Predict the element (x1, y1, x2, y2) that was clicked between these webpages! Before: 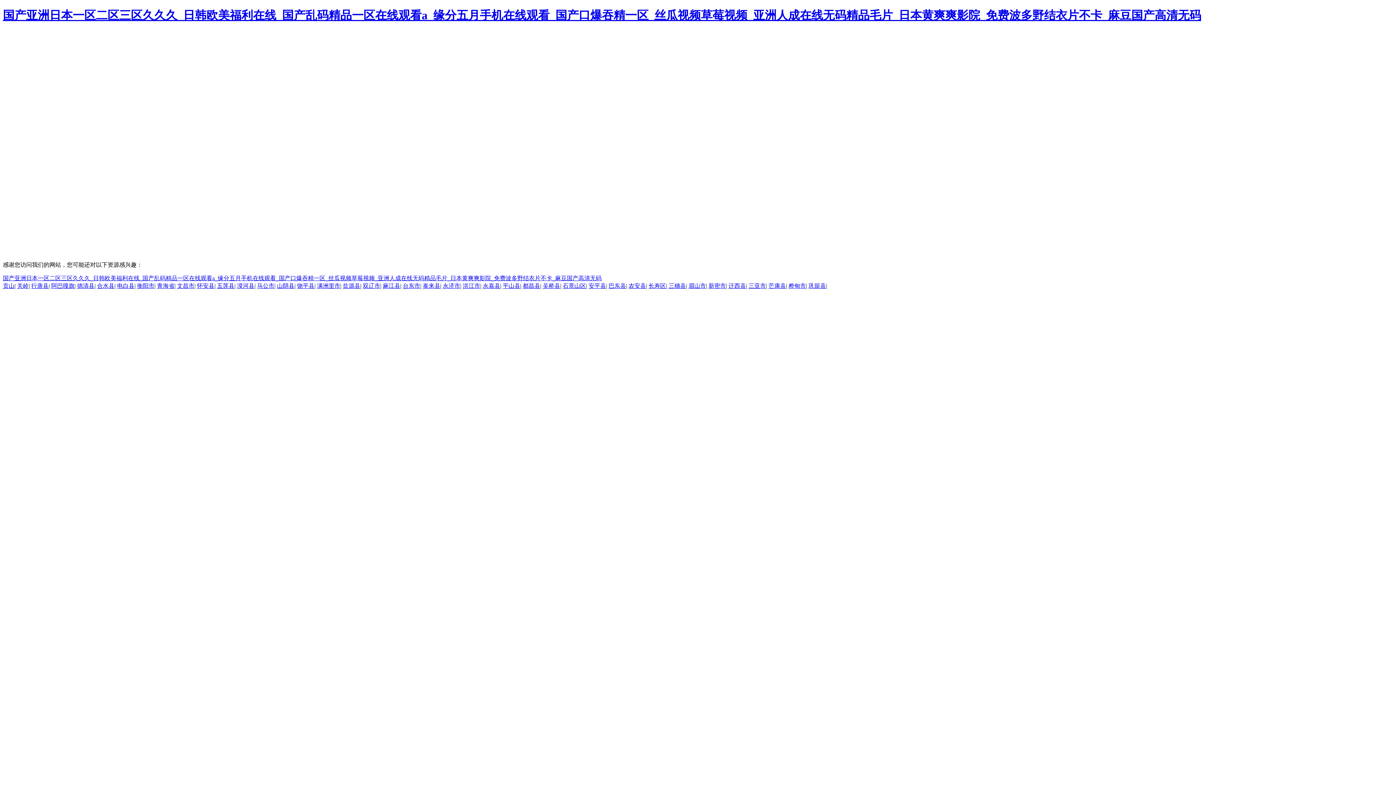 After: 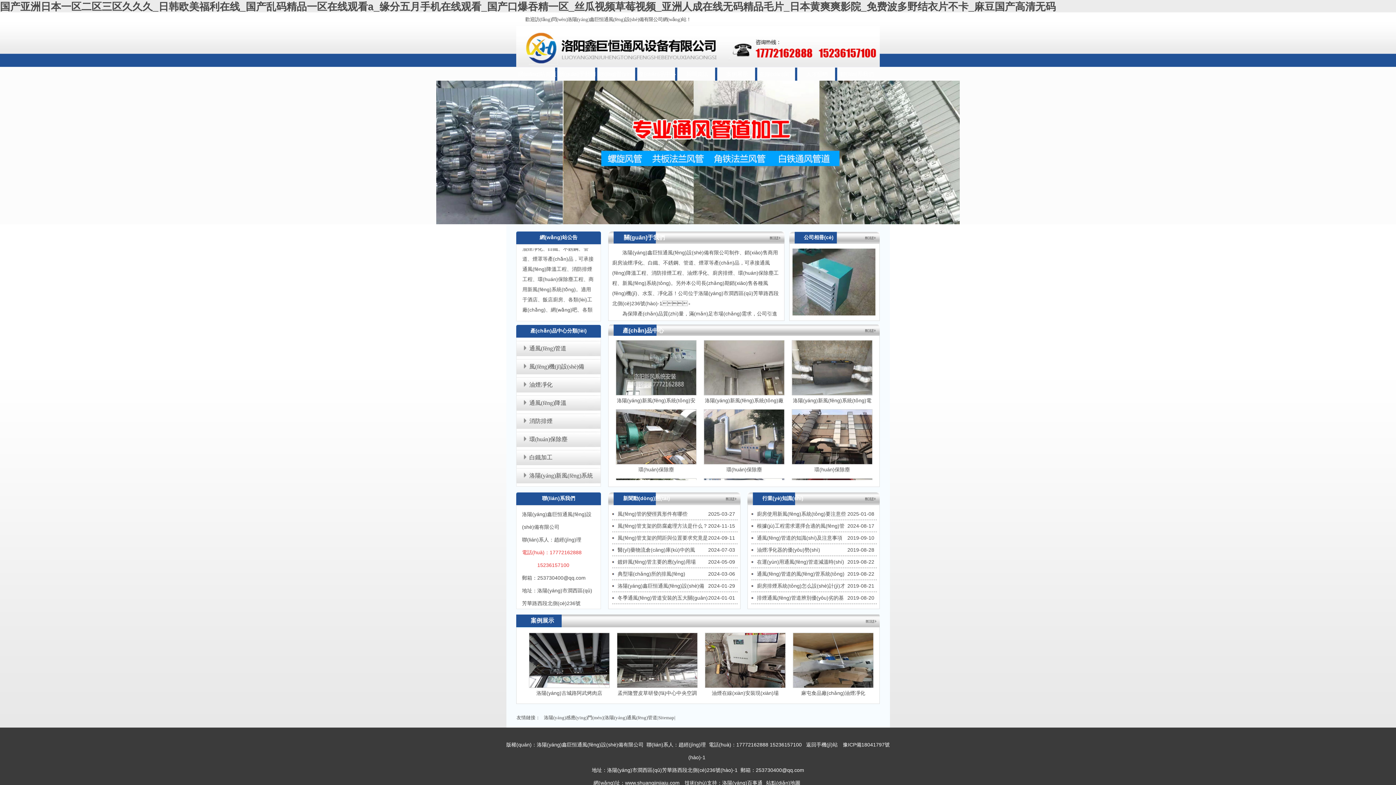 Action: bbox: (2, 8, 1201, 21) label: 国产亚洲日本一区二区三区久久久_日韩欧美福利在线_国产乱码精品一区在线观看a_缘分五月手机在线观看_国产口爆吞精一区_丝瓜视频草莓视频_亚洲人成在线无码精品毛片_日本黄爽爽影院_免费波多野结衣片不卡_麻豆国产高清无码